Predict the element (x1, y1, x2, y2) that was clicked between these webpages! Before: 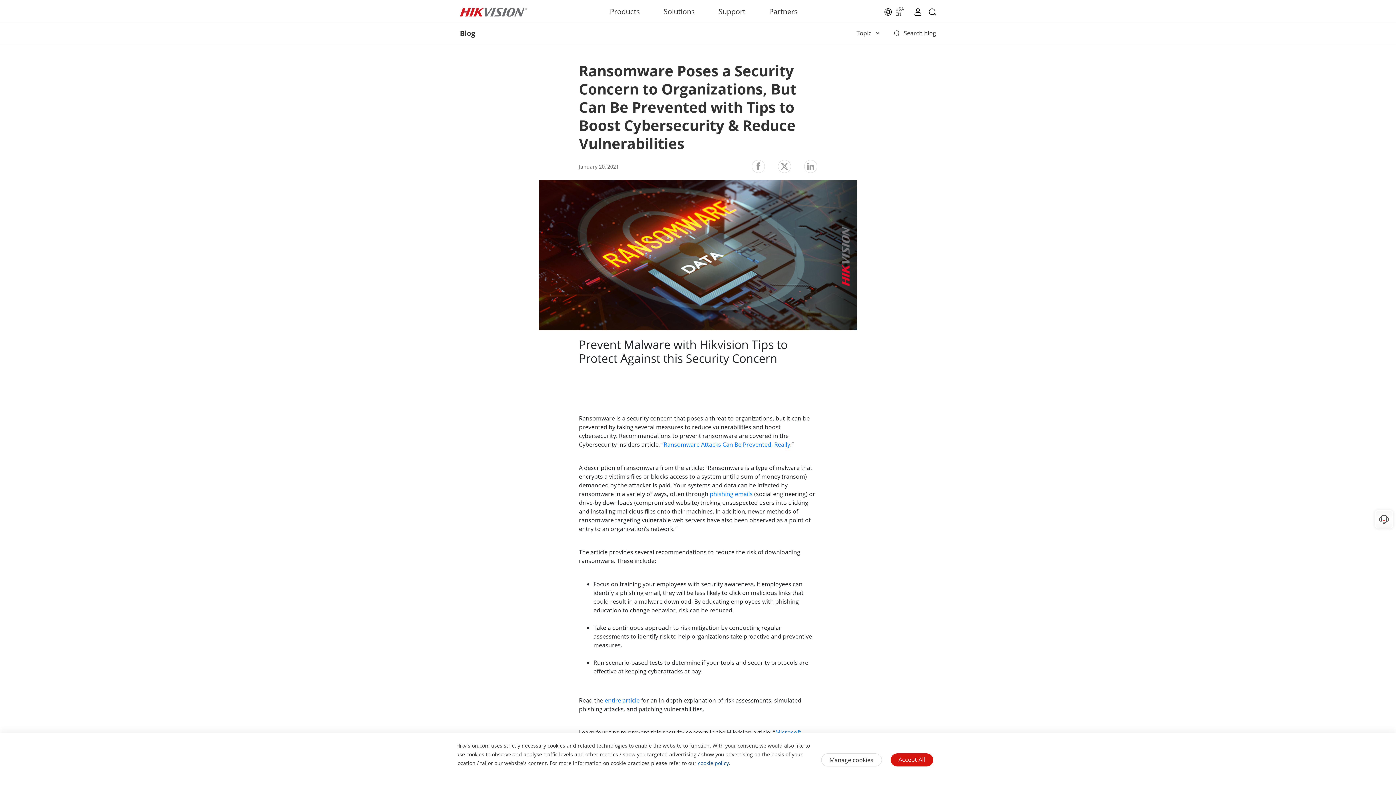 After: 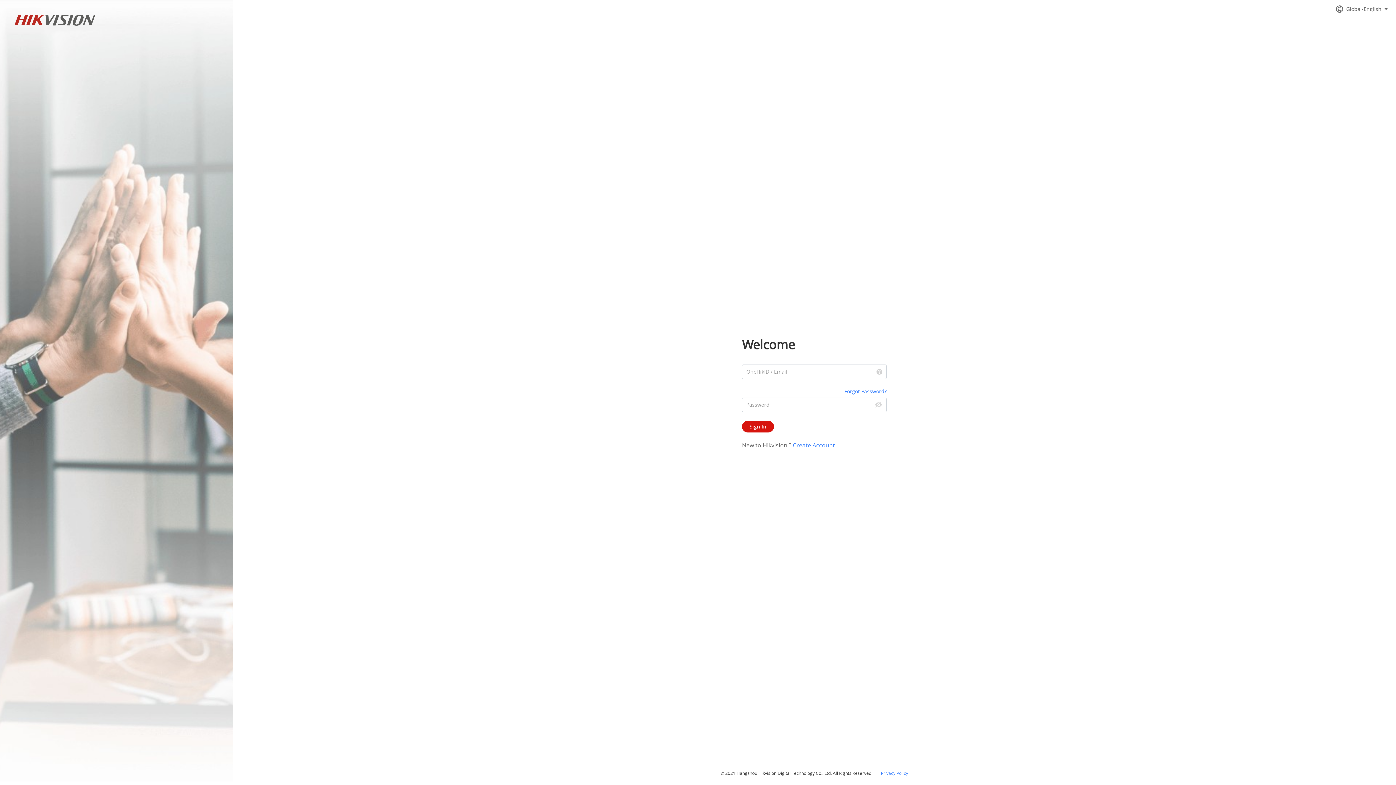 Action: bbox: (914, 7, 921, 15)